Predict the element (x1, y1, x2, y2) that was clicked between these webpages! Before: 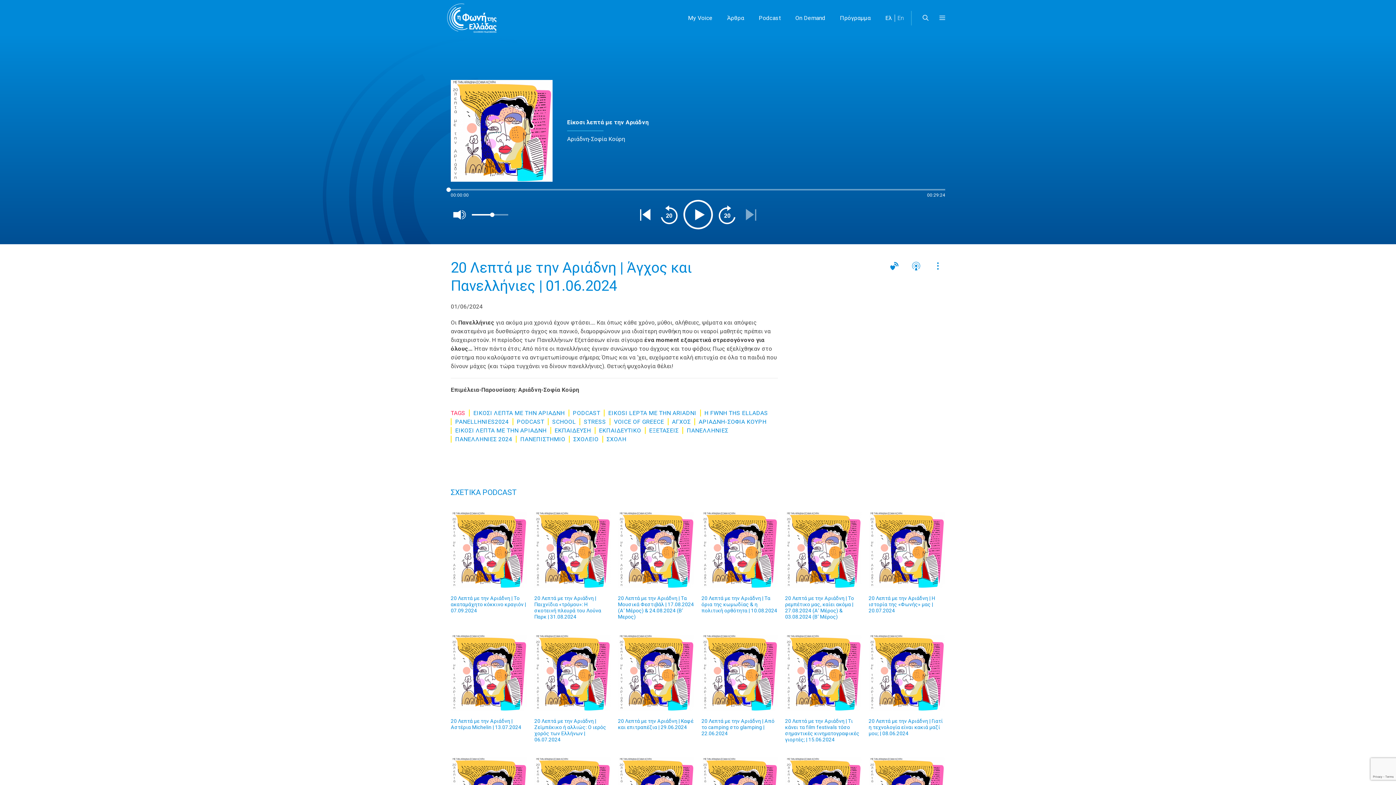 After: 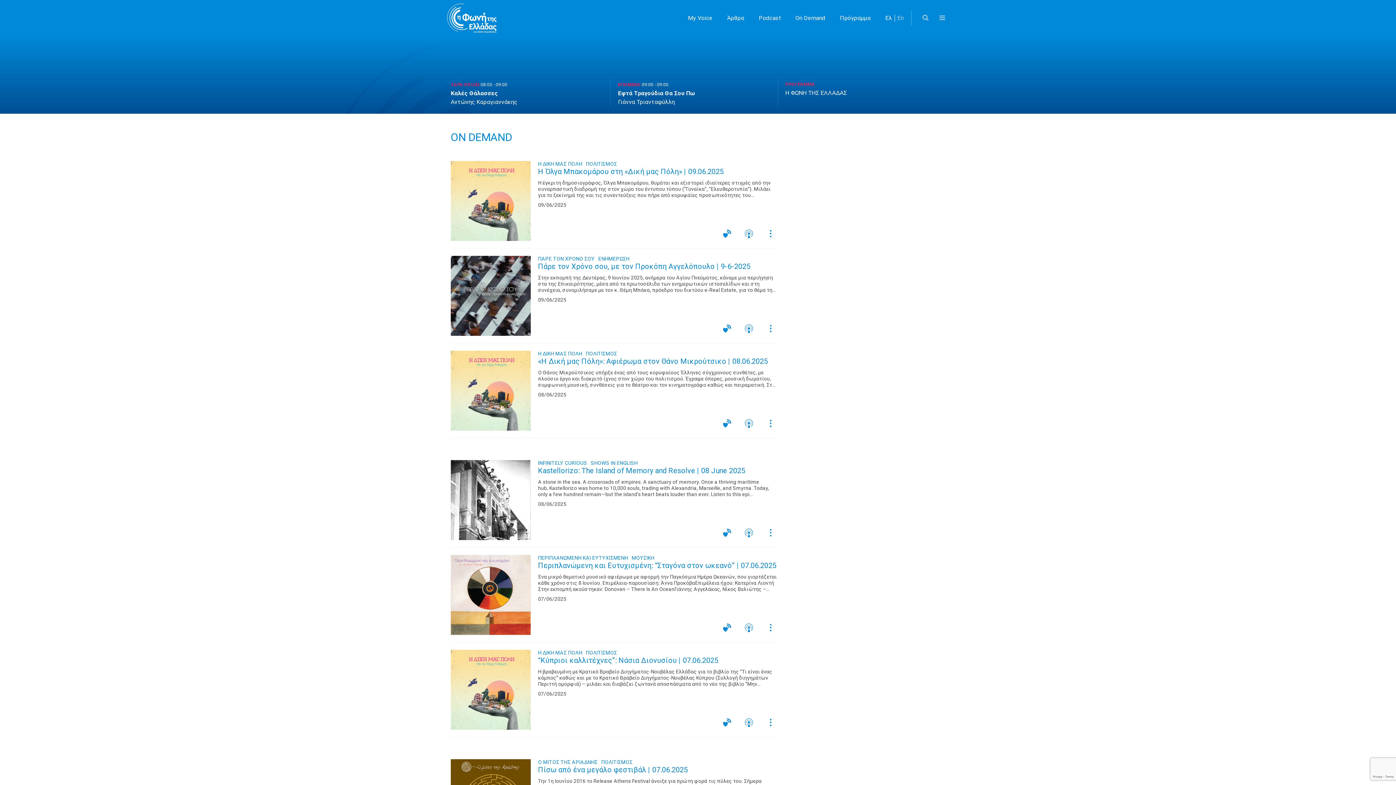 Action: bbox: (788, 7, 832, 29) label: On Demand